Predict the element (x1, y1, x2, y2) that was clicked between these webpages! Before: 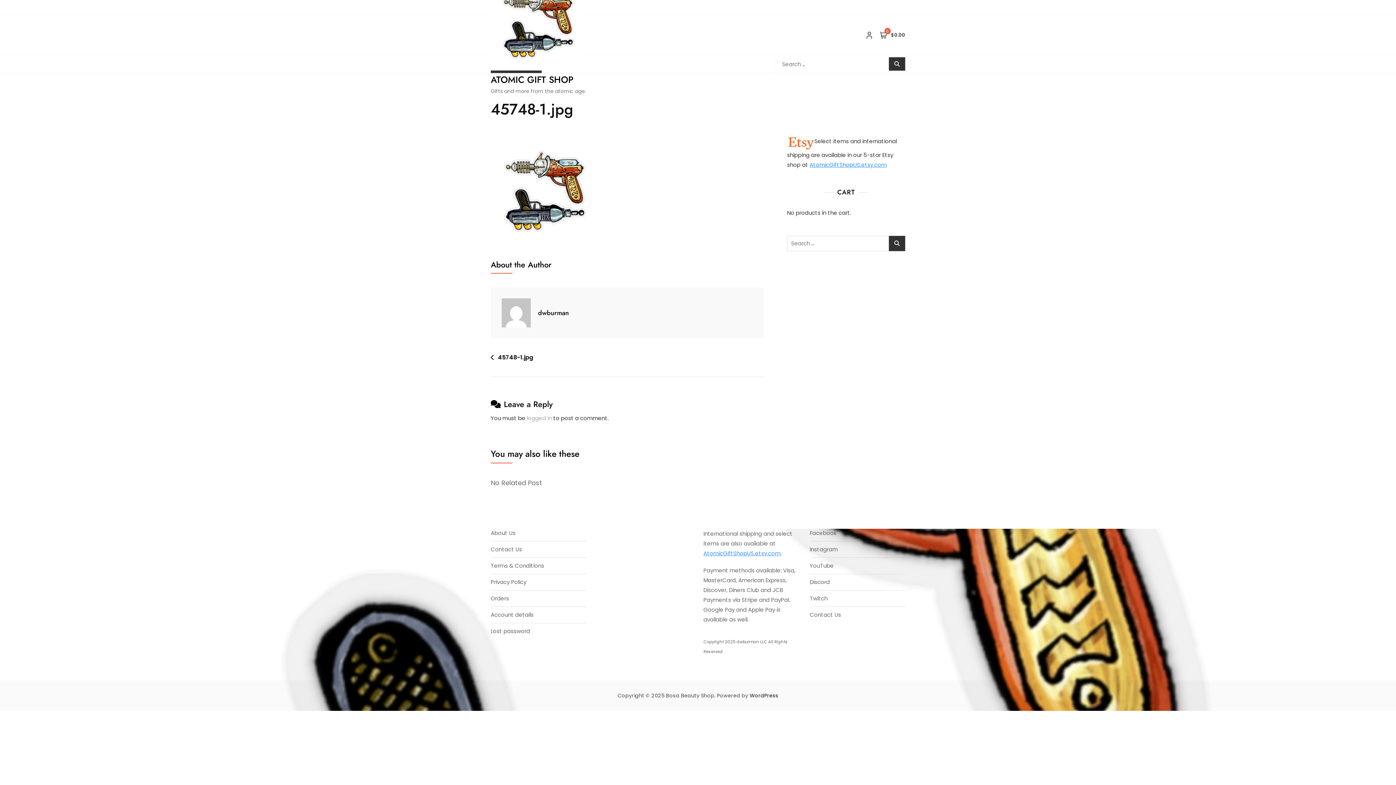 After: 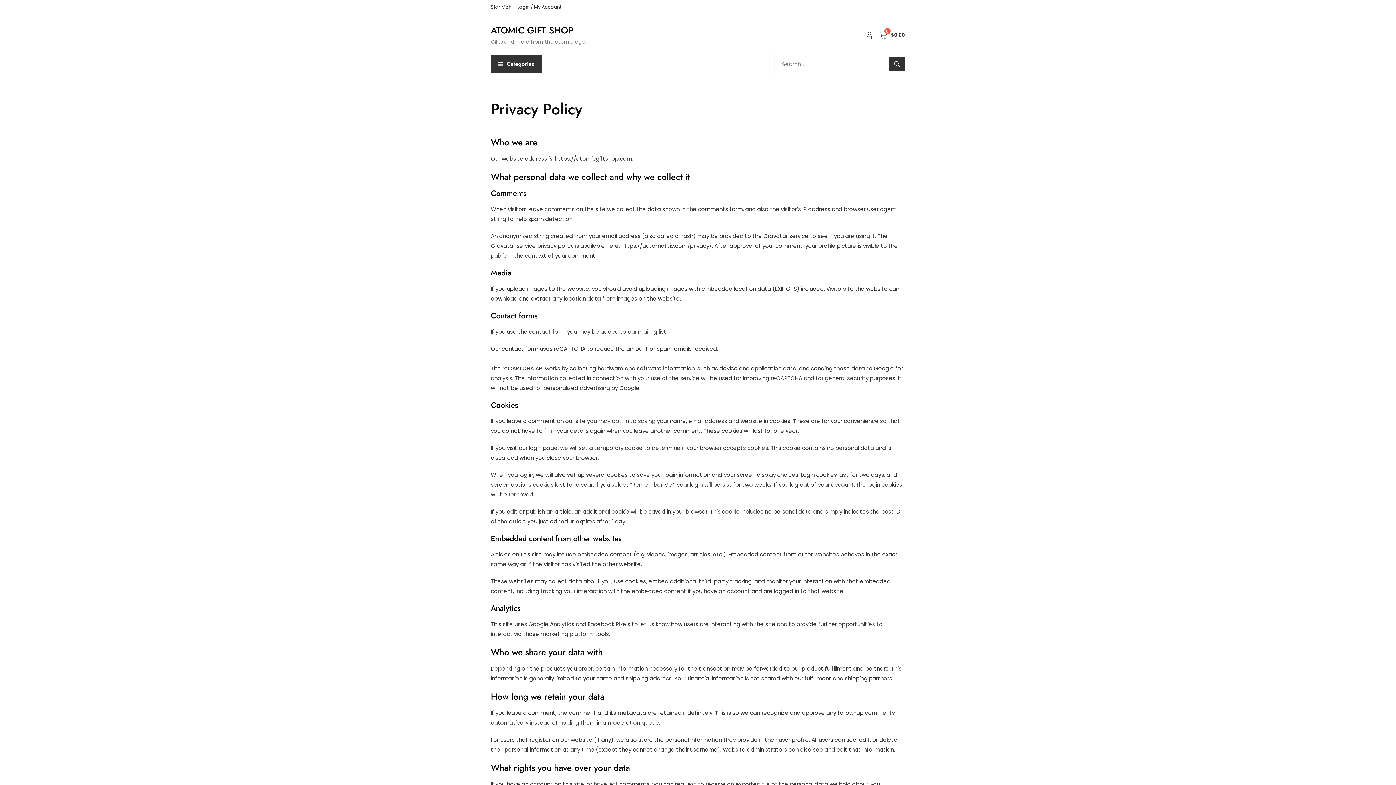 Action: bbox: (490, 578, 526, 586) label: Privacy Policy